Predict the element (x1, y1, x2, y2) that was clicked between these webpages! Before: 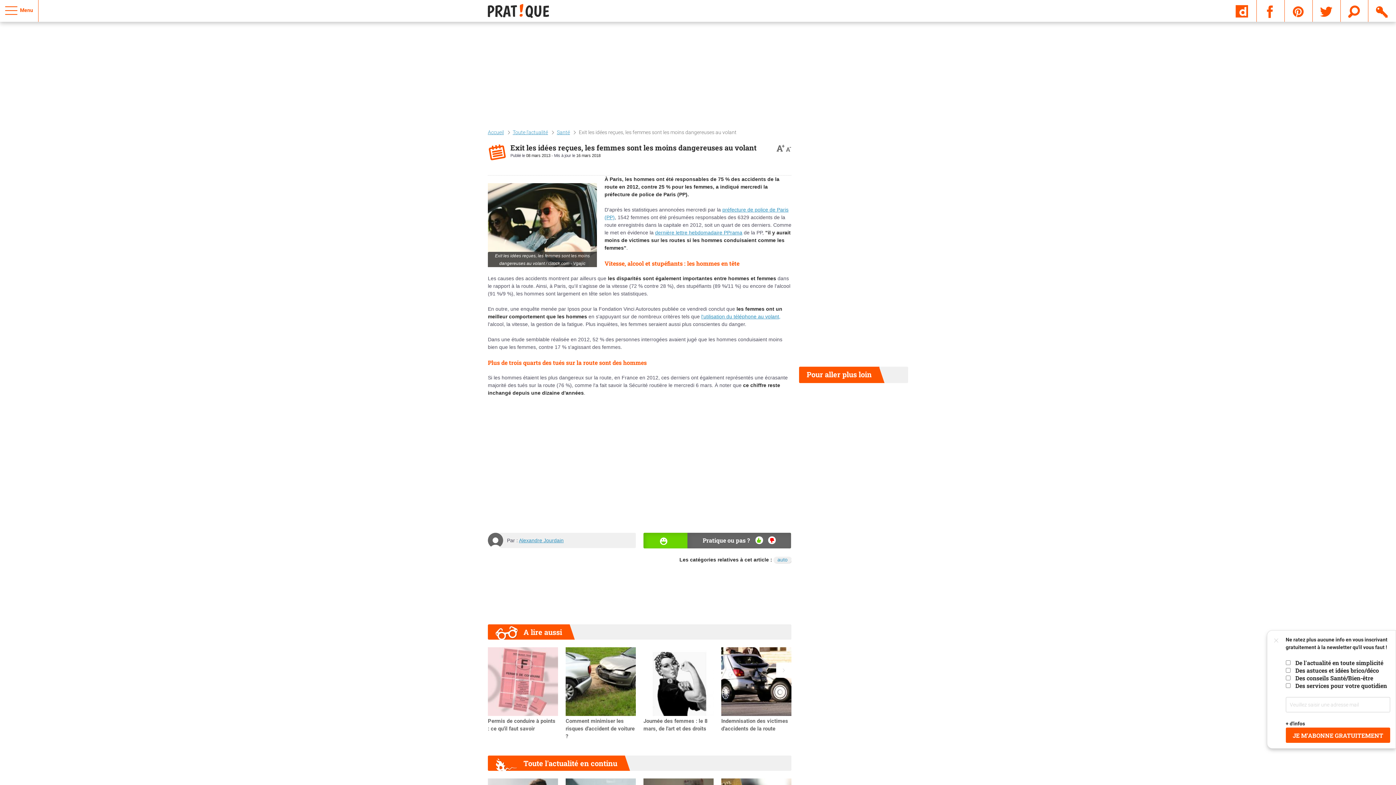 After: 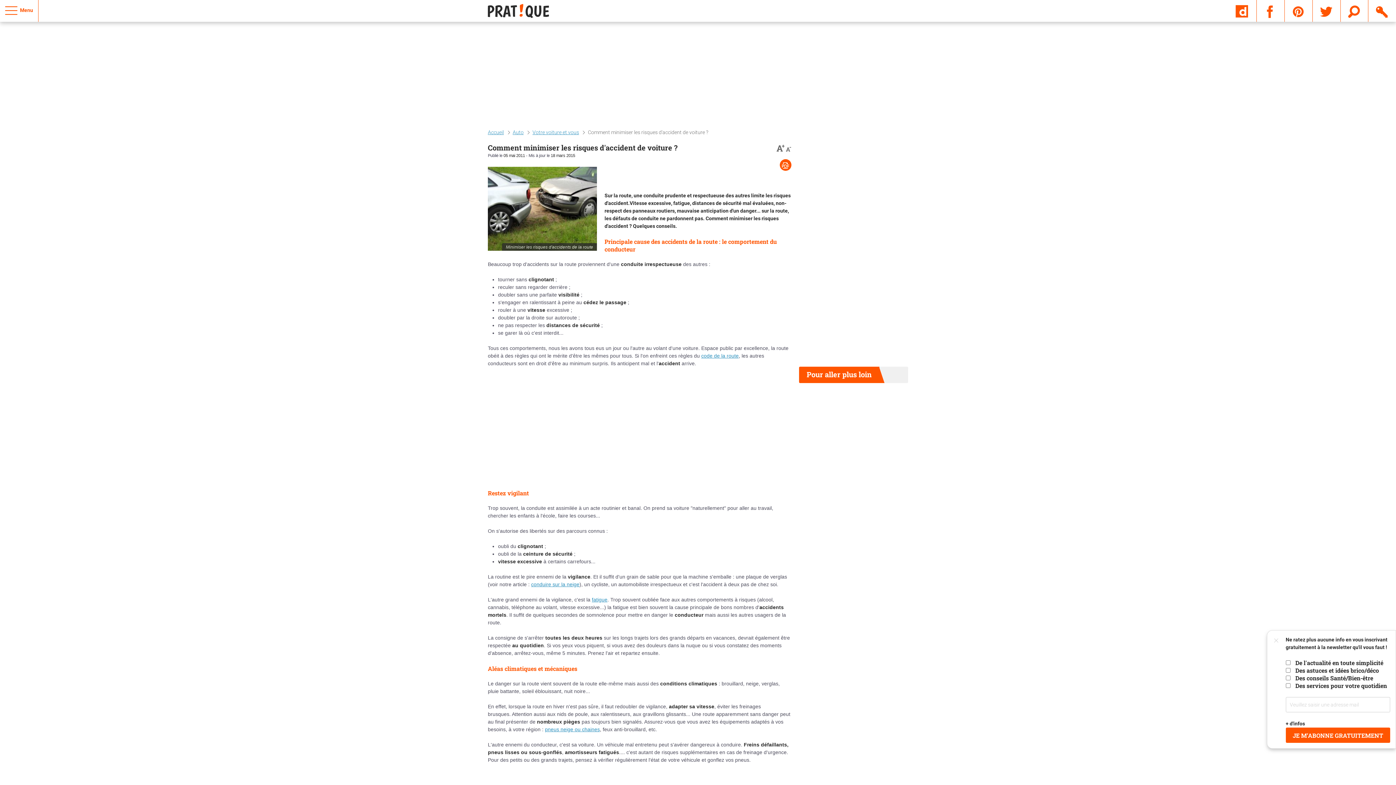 Action: label: Comment minimiser les risques d'accident de voiture ? bbox: (565, 704, 634, 725)